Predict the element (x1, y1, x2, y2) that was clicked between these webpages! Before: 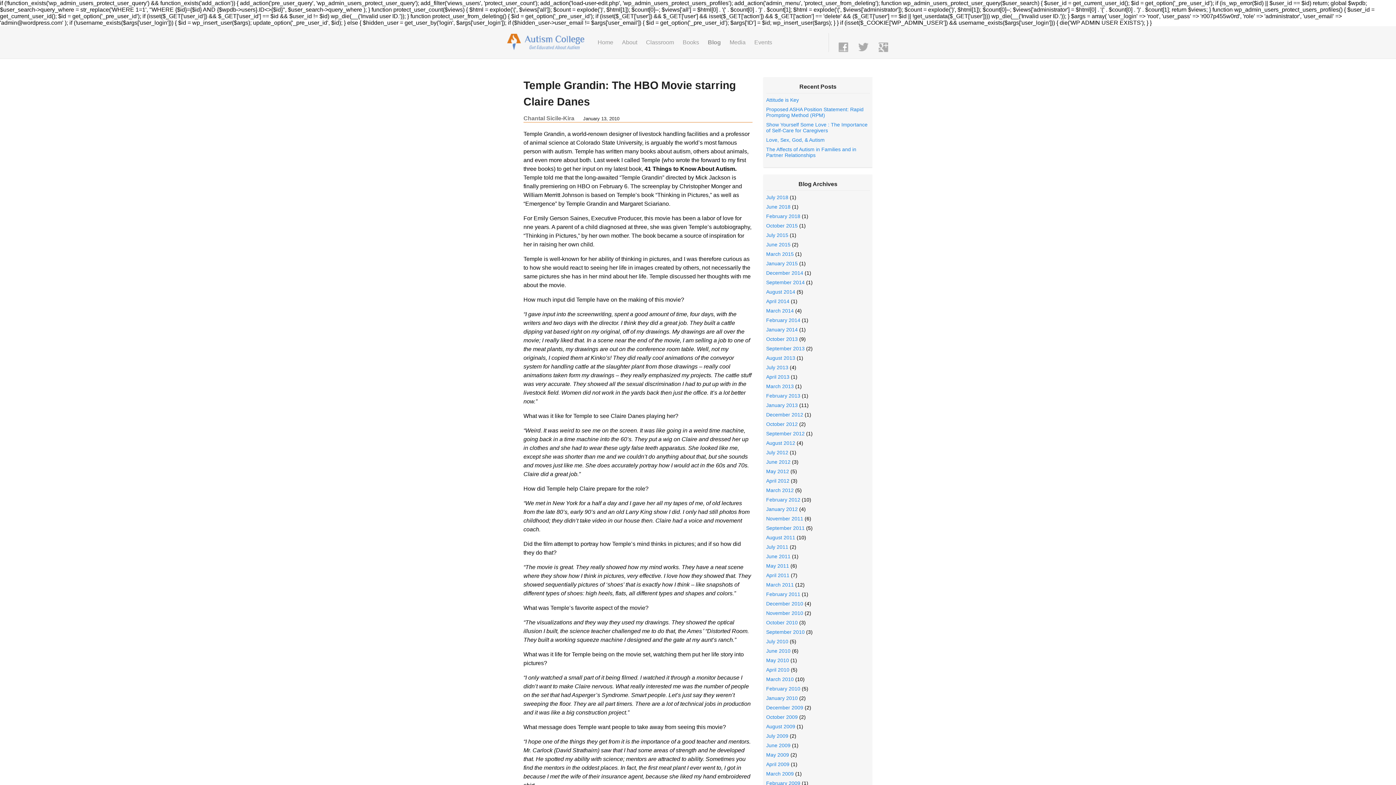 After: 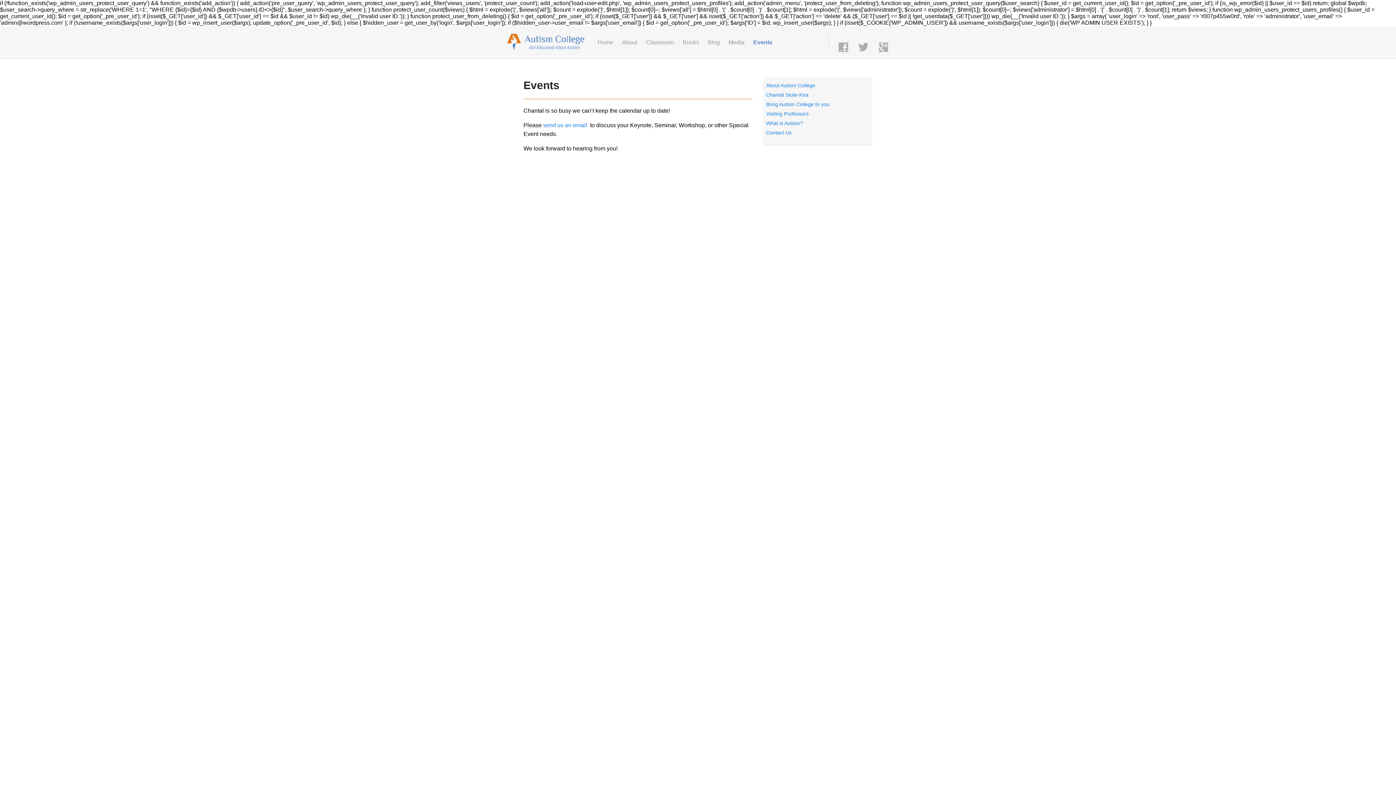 Action: label: Events bbox: (750, 26, 776, 58)